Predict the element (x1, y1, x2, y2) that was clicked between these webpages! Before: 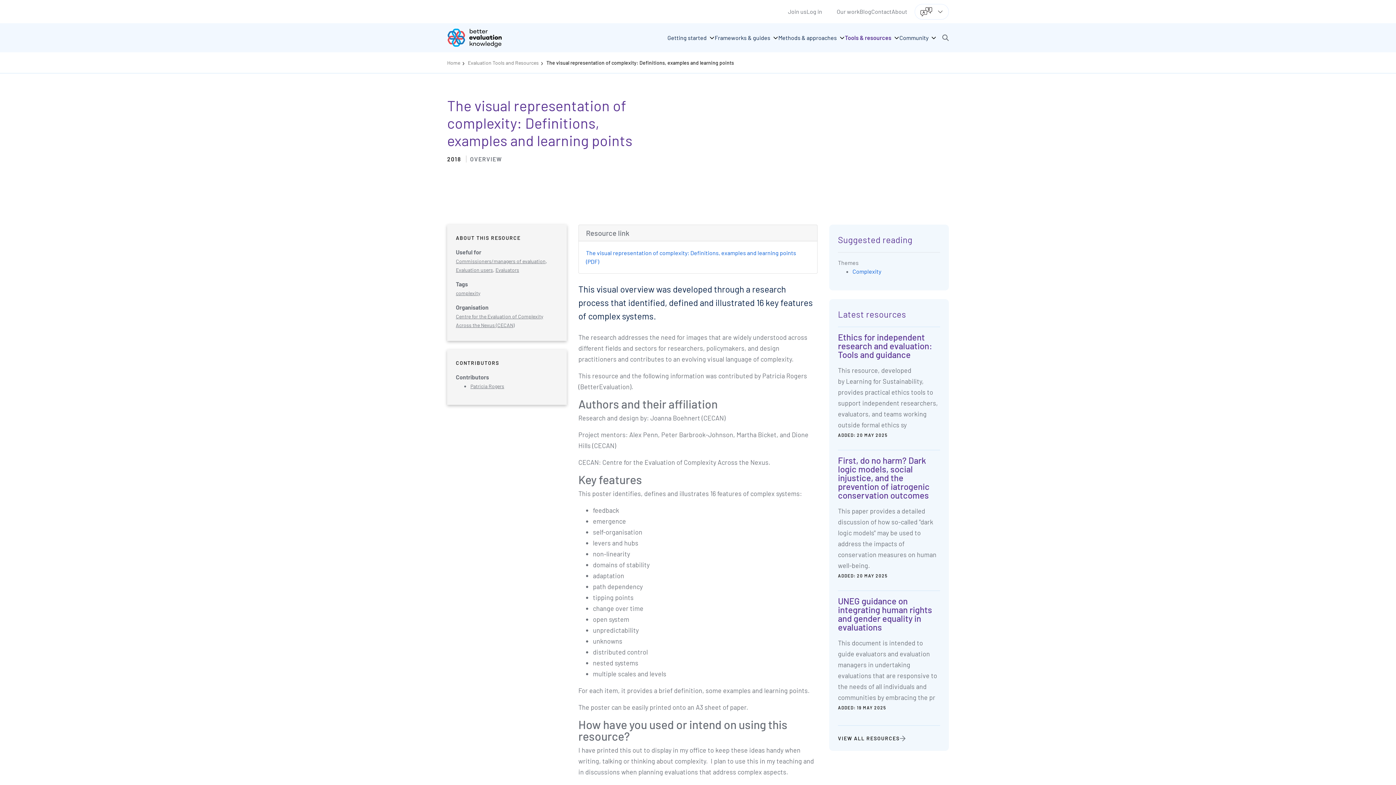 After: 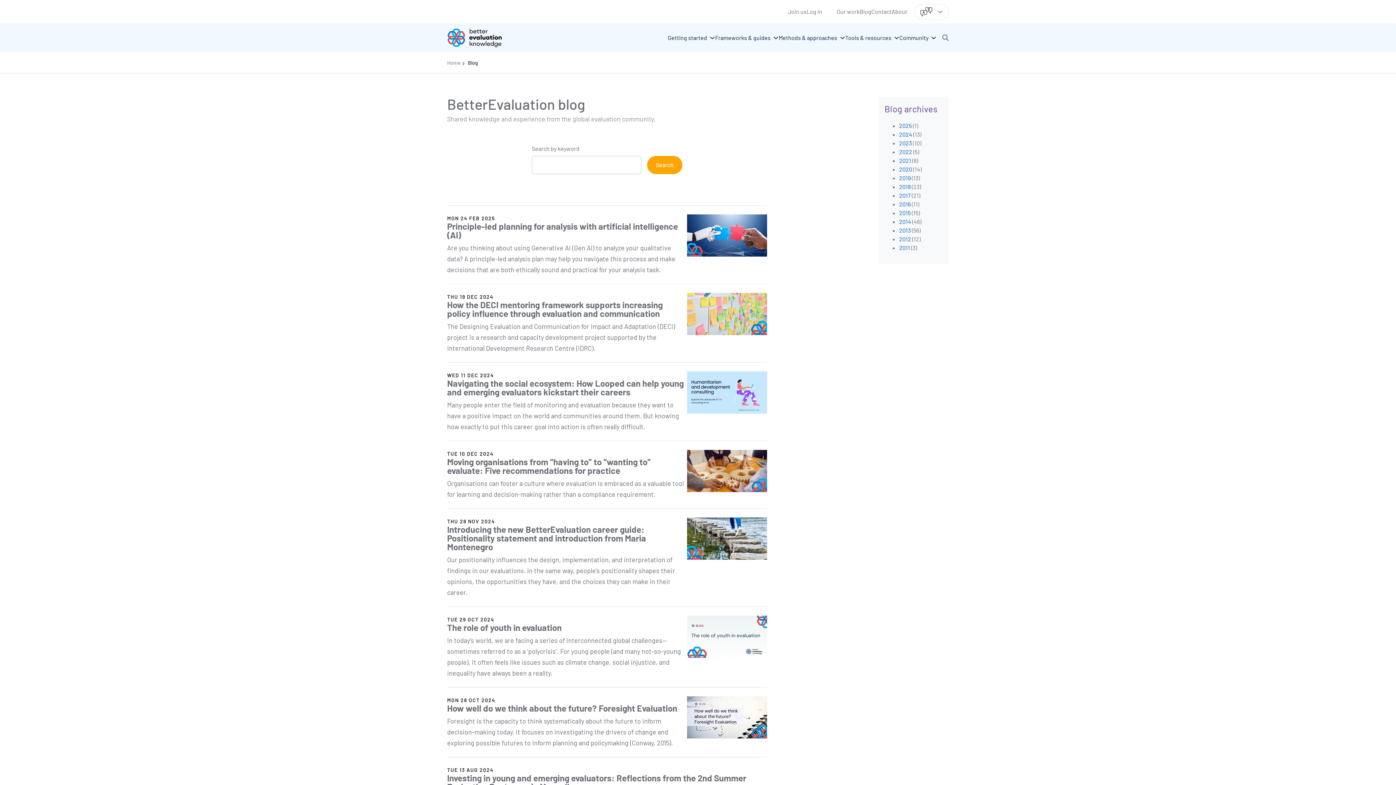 Action: label: Blog bbox: (859, 8, 871, 14)